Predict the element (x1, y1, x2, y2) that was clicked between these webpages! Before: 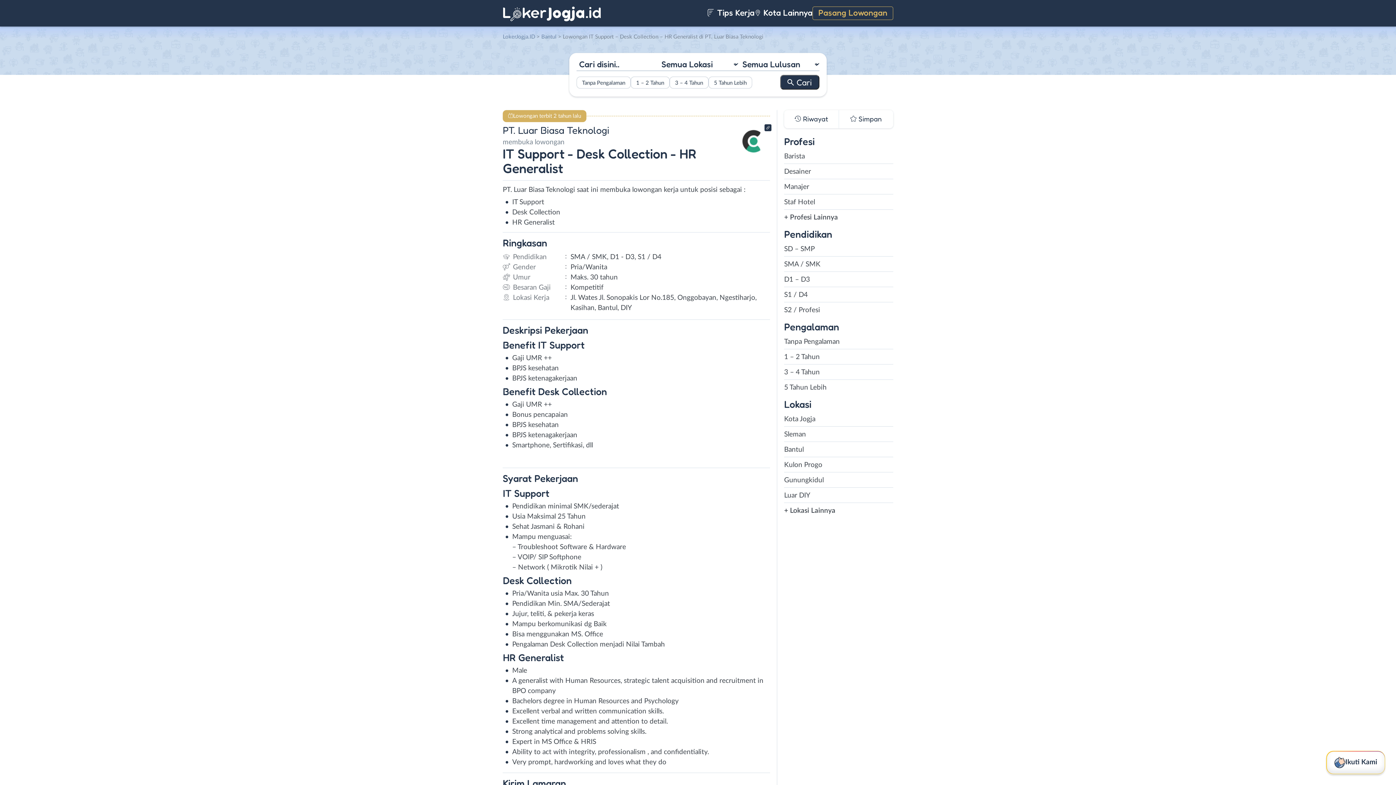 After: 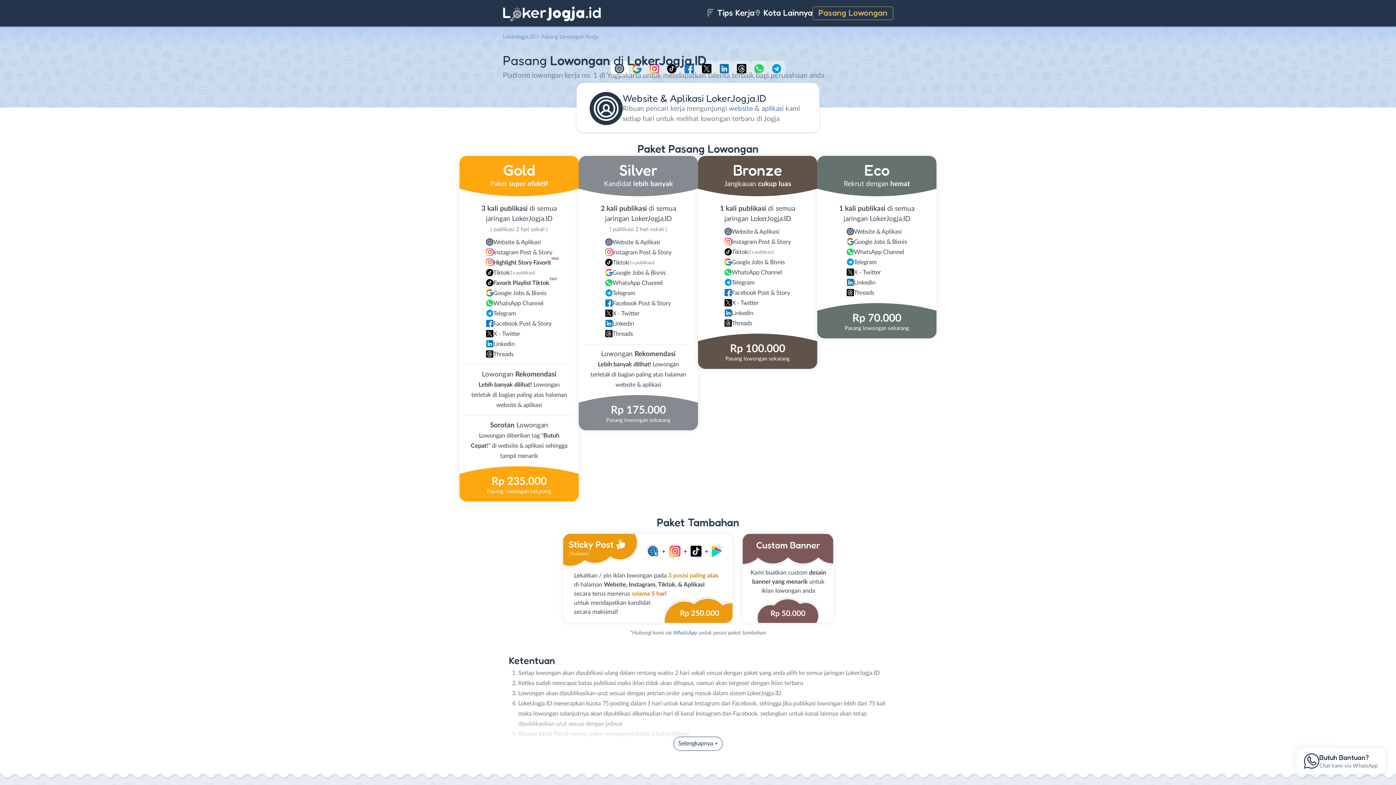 Action: bbox: (818, 7, 887, 17) label: Pasang Lowongan